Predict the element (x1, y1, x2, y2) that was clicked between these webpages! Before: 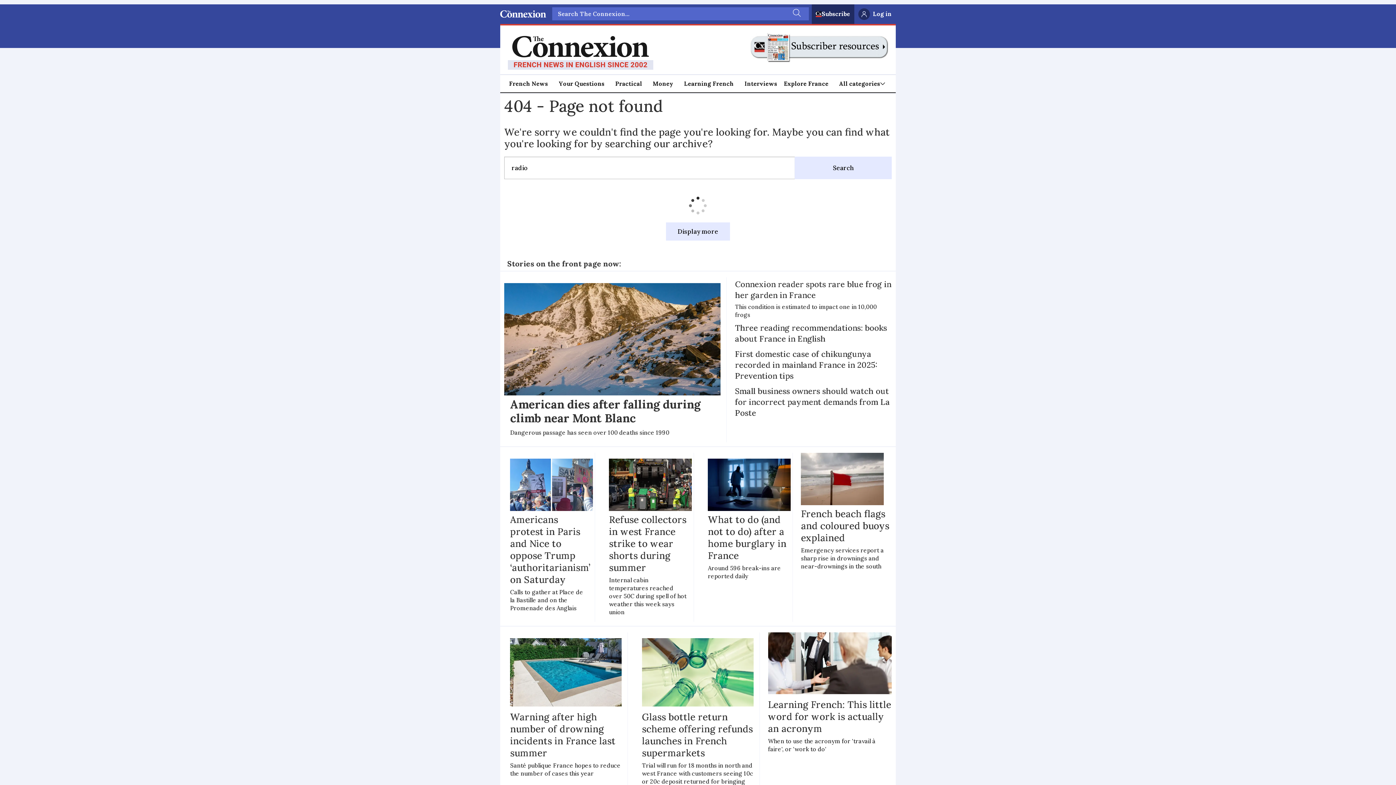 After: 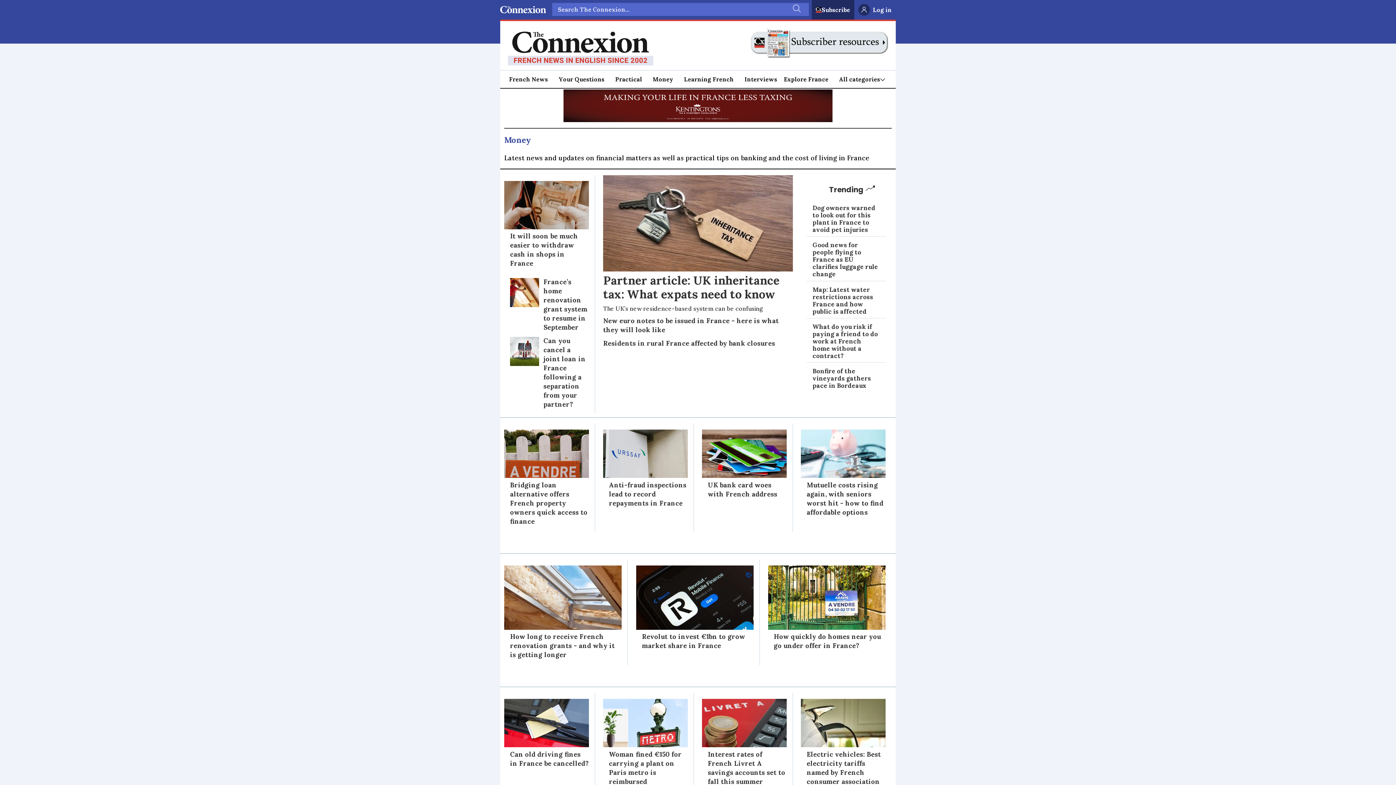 Action: bbox: (653, 78, 673, 88) label: Money